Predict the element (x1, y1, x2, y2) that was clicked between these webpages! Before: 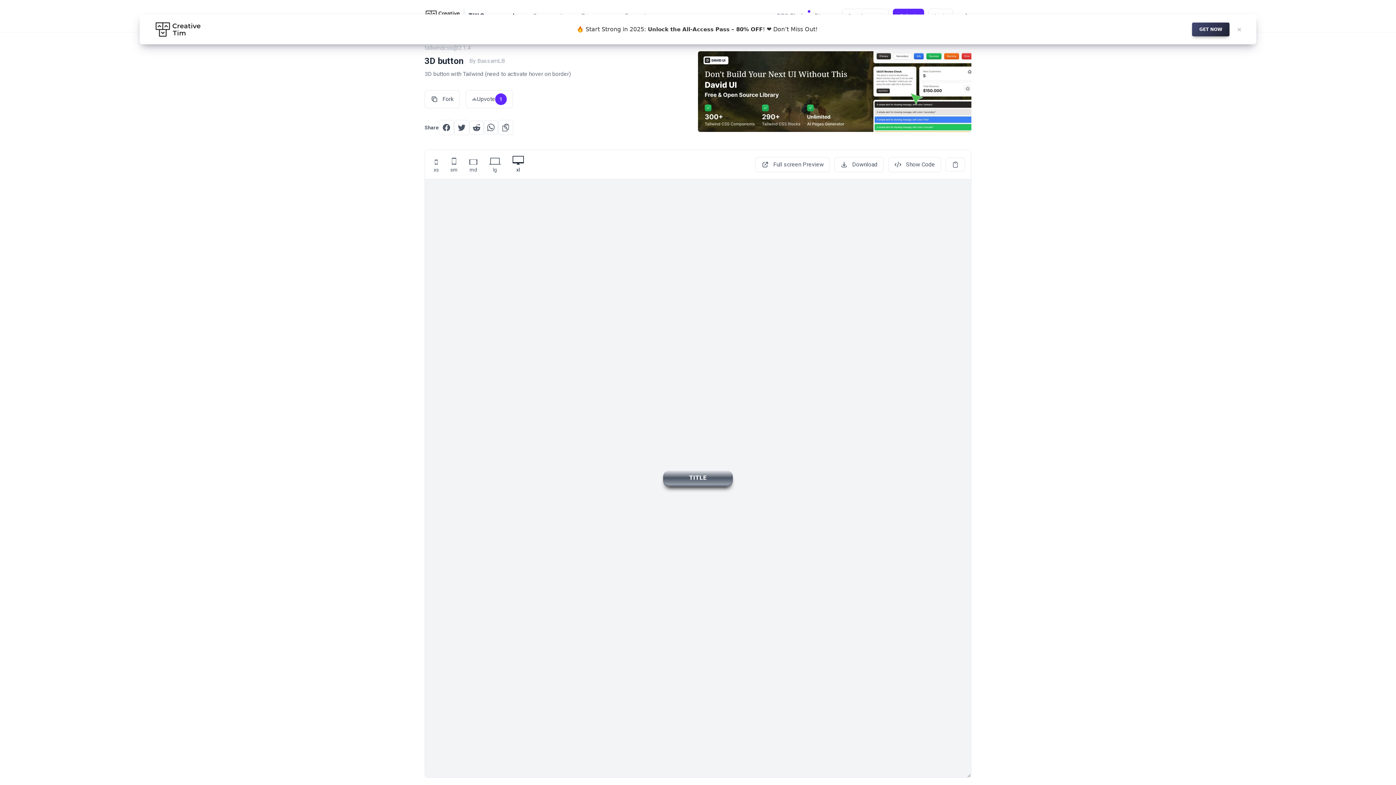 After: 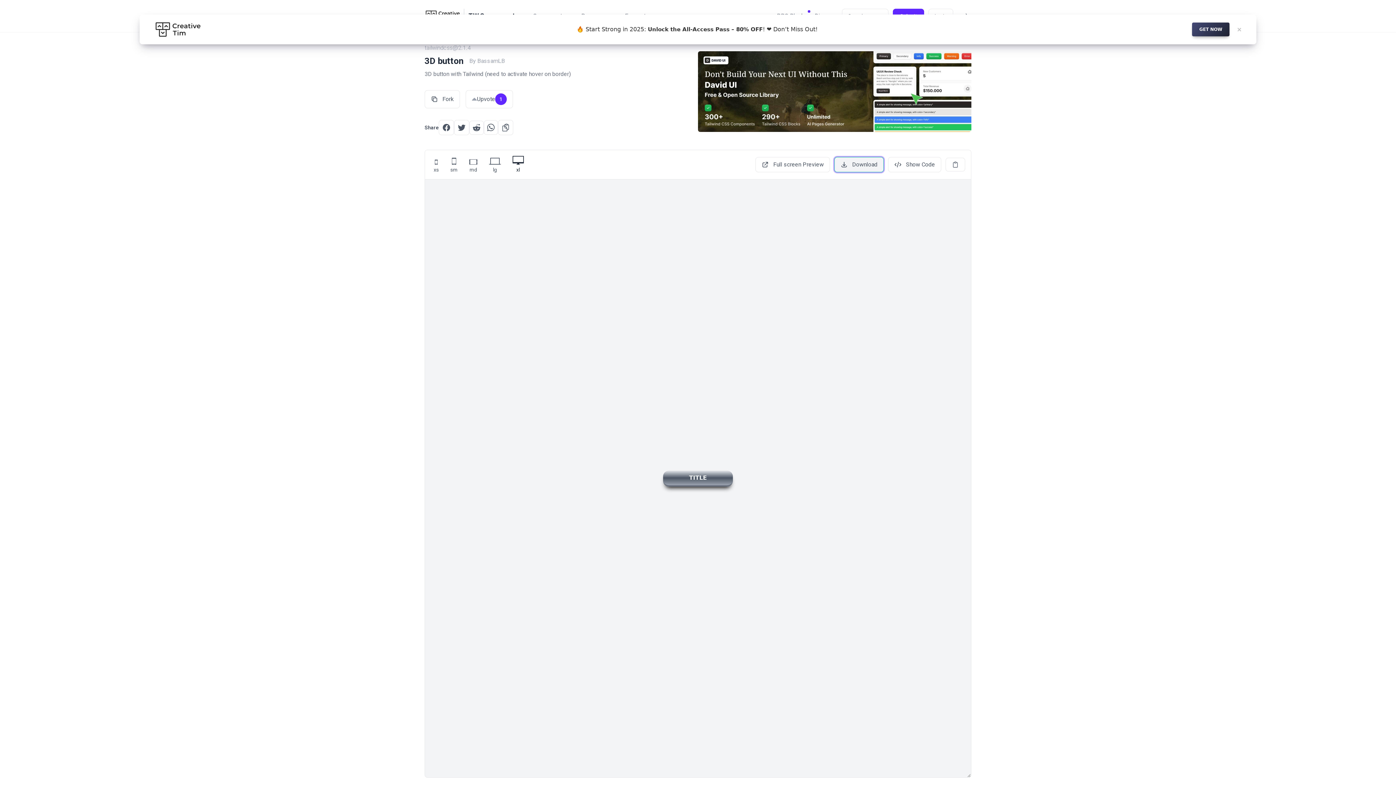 Action: bbox: (834, 157, 884, 172) label: Download